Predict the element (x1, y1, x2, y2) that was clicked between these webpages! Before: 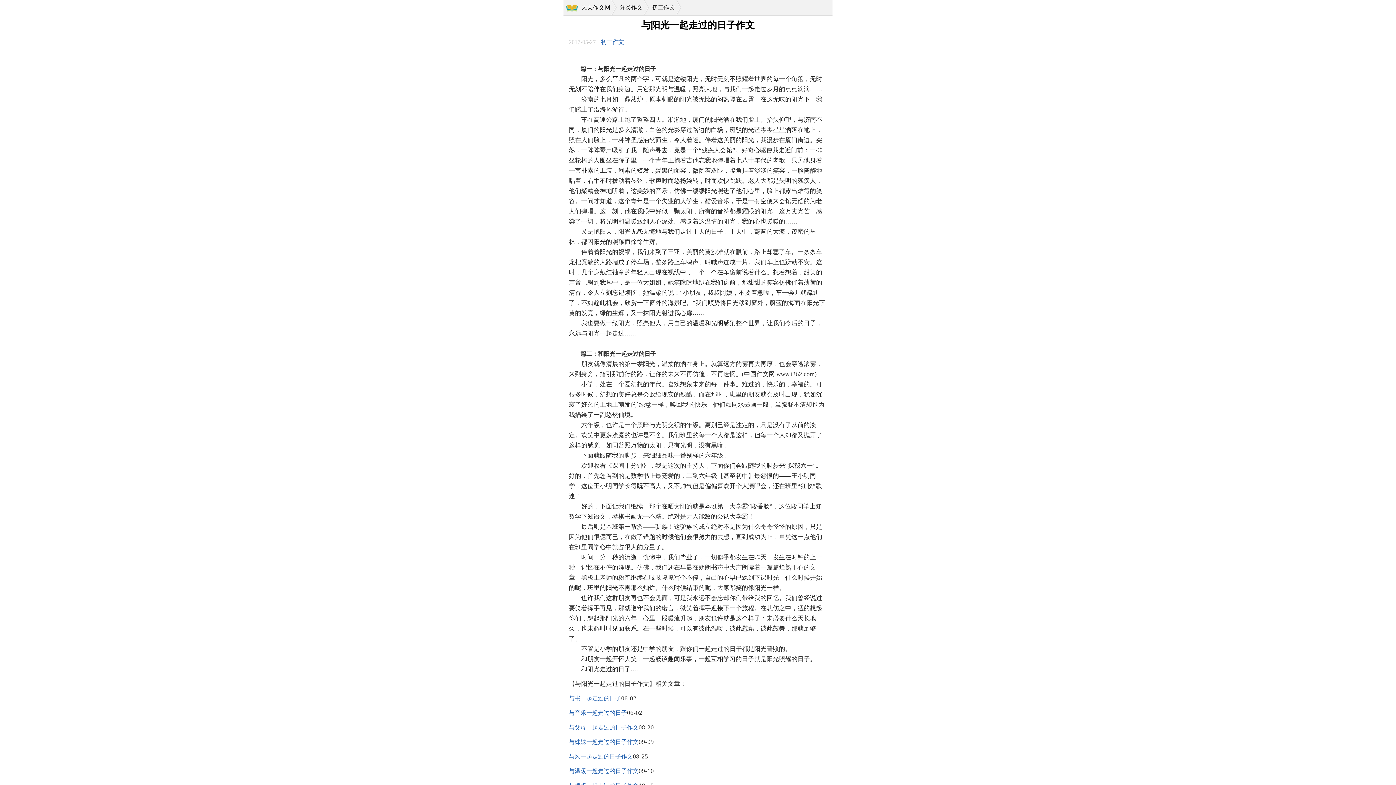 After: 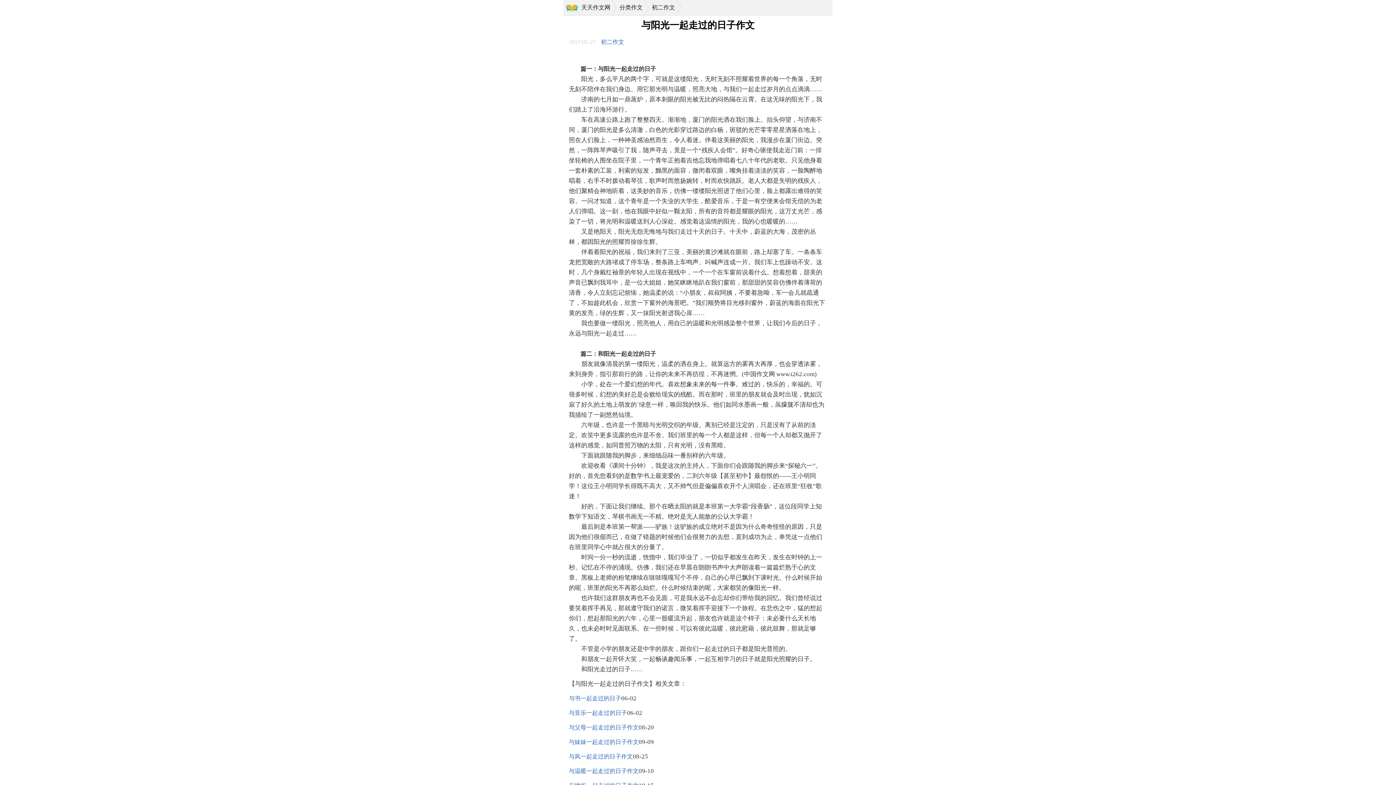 Action: bbox: (569, 724, 638, 730) label: 与父母一起走过的日子作文